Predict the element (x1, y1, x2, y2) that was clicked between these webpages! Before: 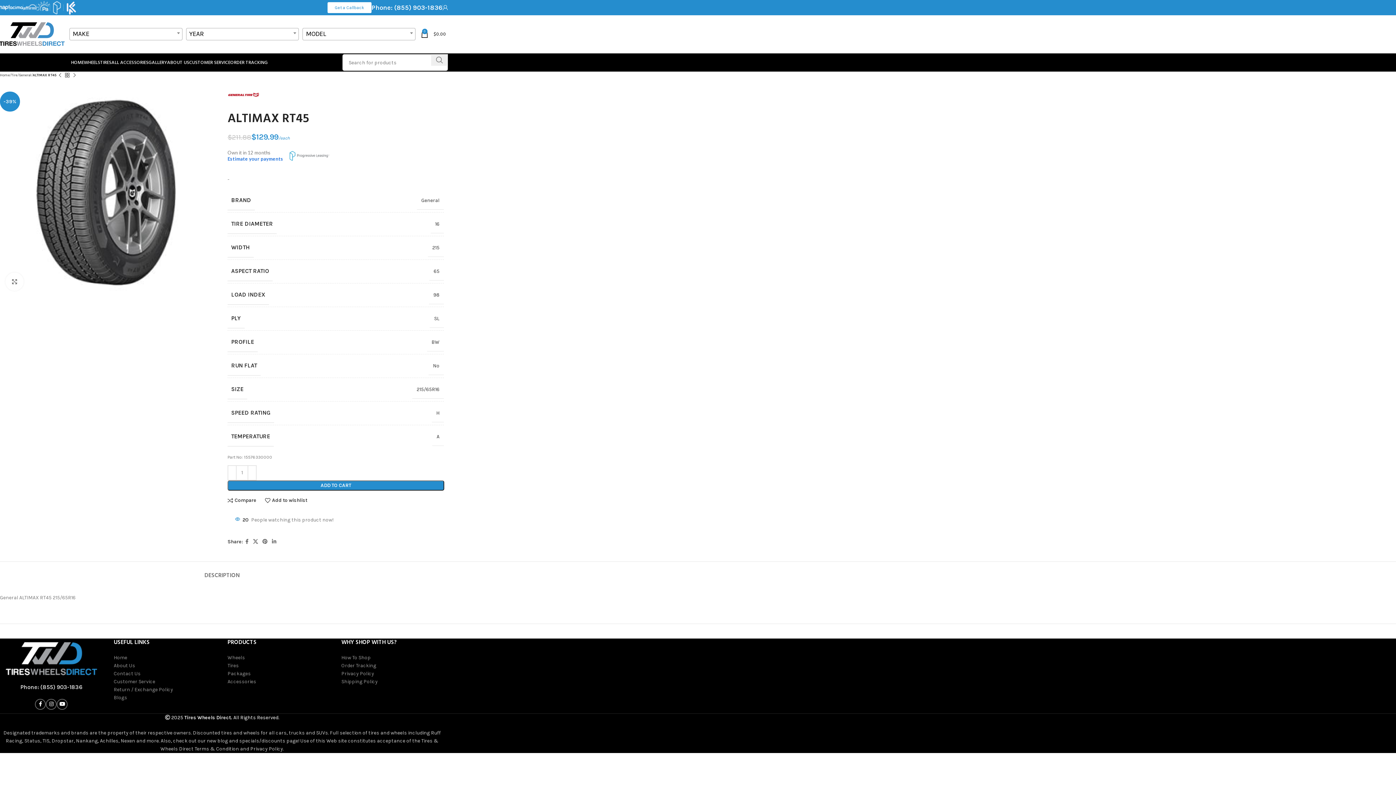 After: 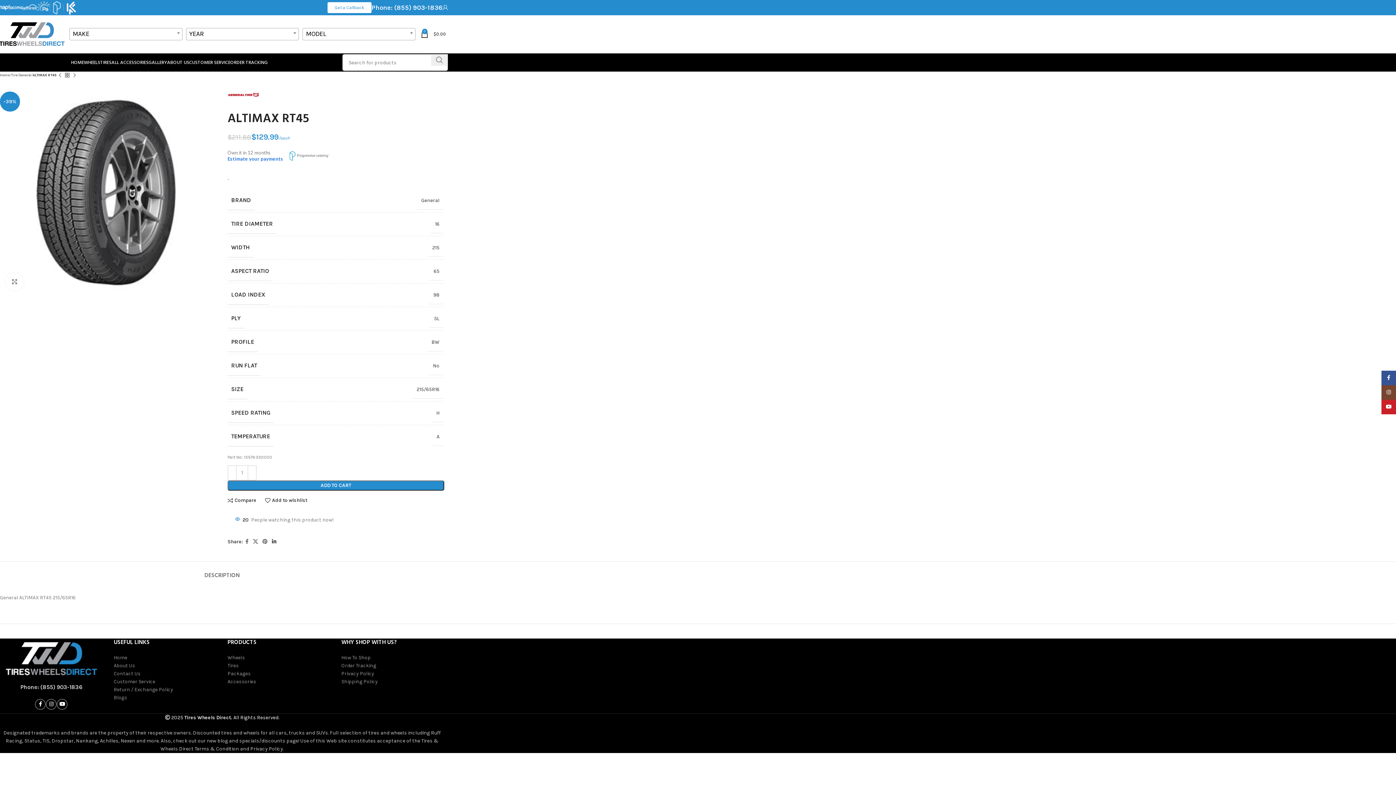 Action: label: Linkedin social link bbox: (269, 537, 278, 547)